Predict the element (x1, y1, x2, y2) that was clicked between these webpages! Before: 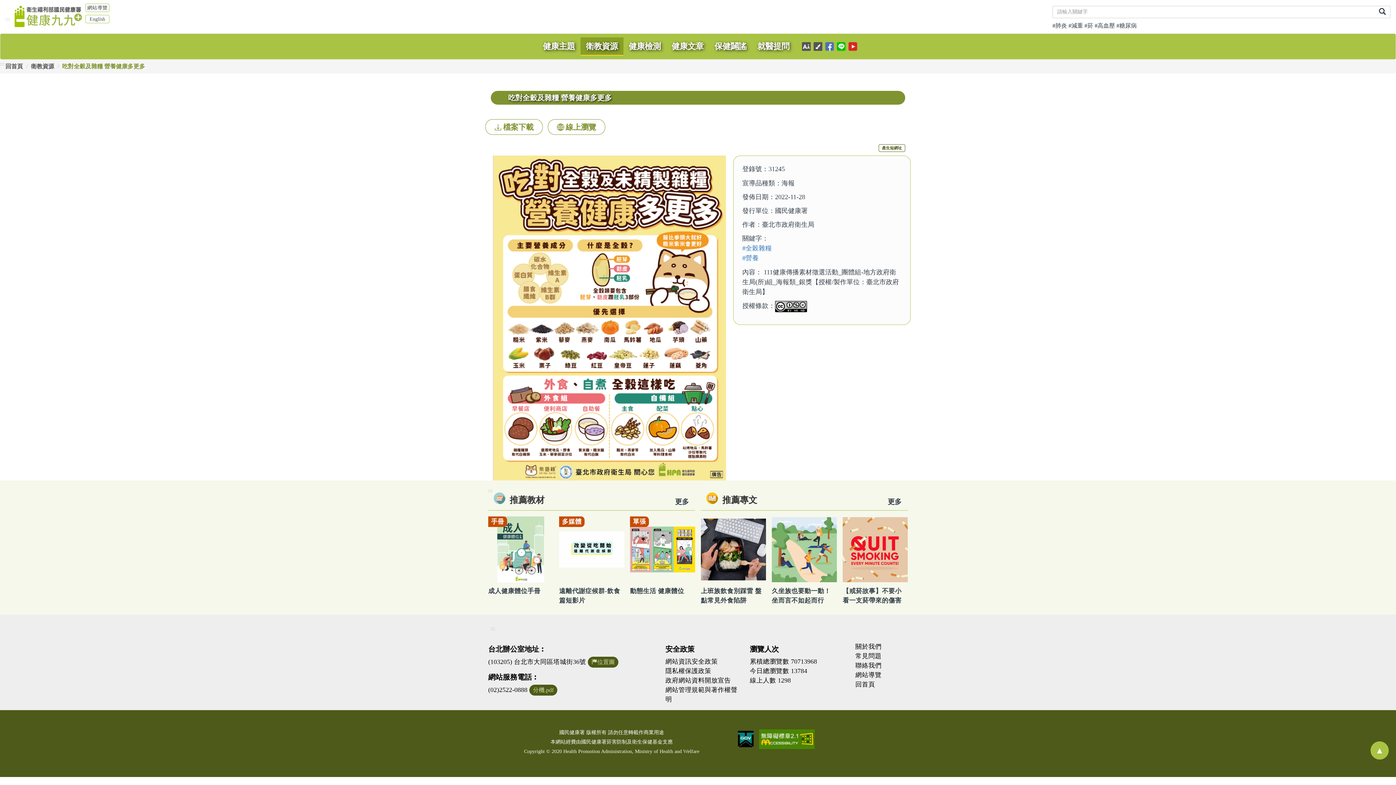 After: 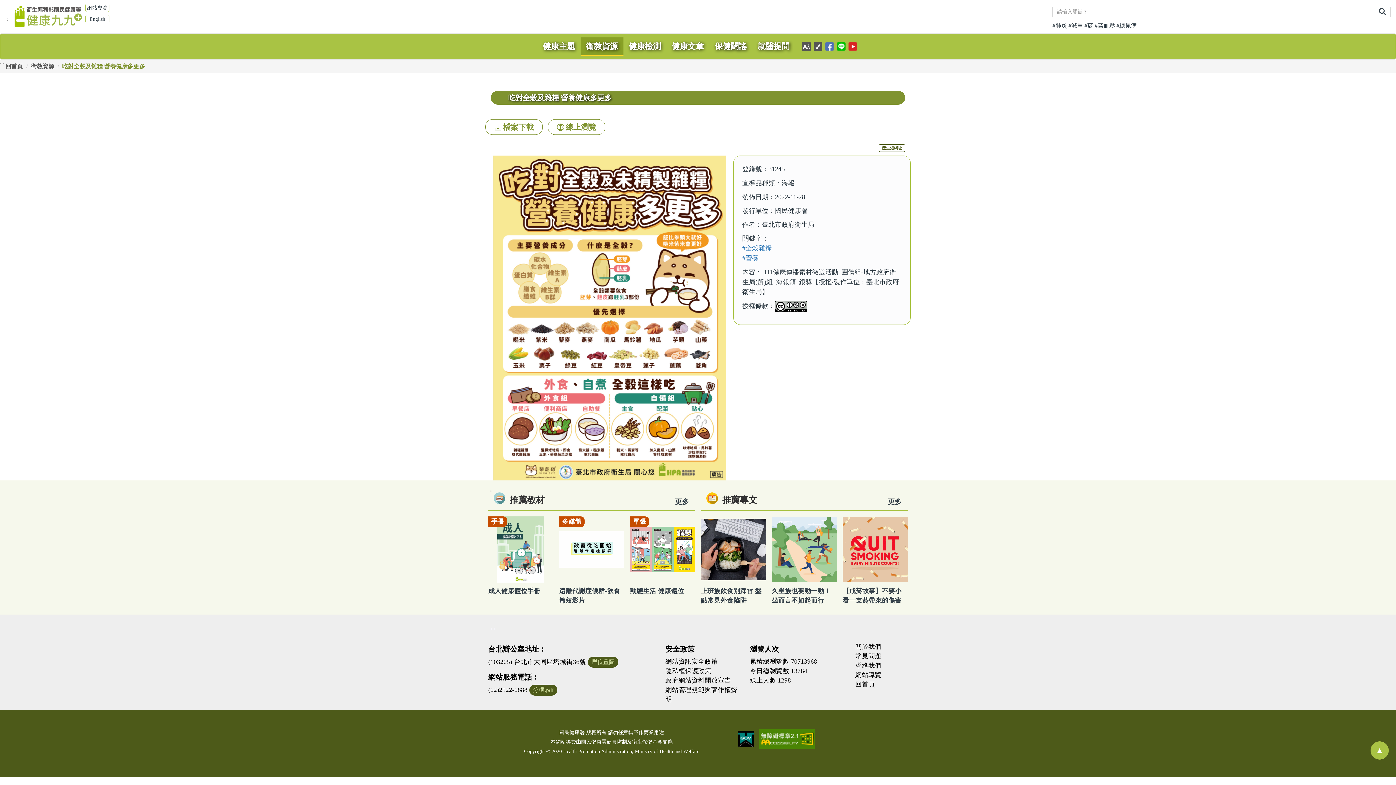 Action: label: ::: bbox: (490, 624, 495, 633)